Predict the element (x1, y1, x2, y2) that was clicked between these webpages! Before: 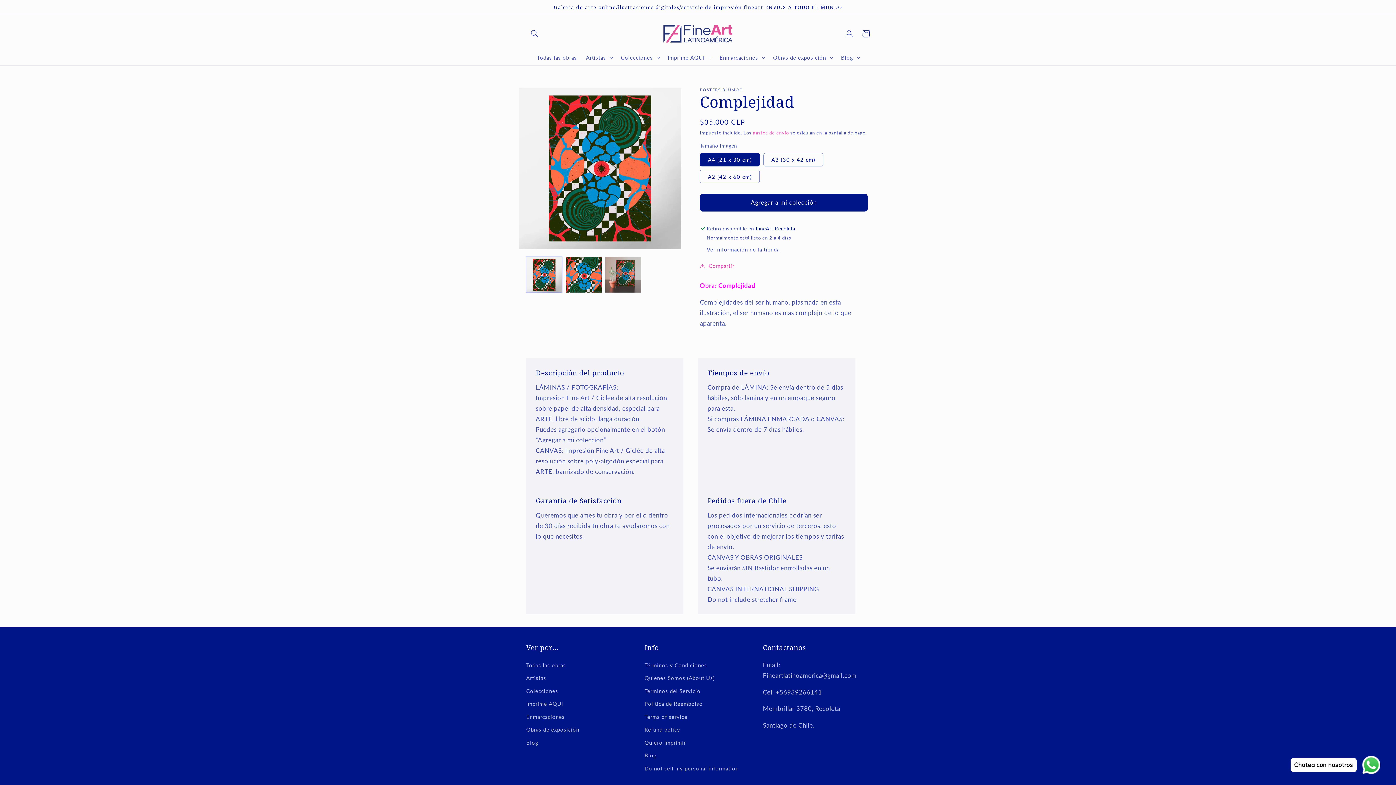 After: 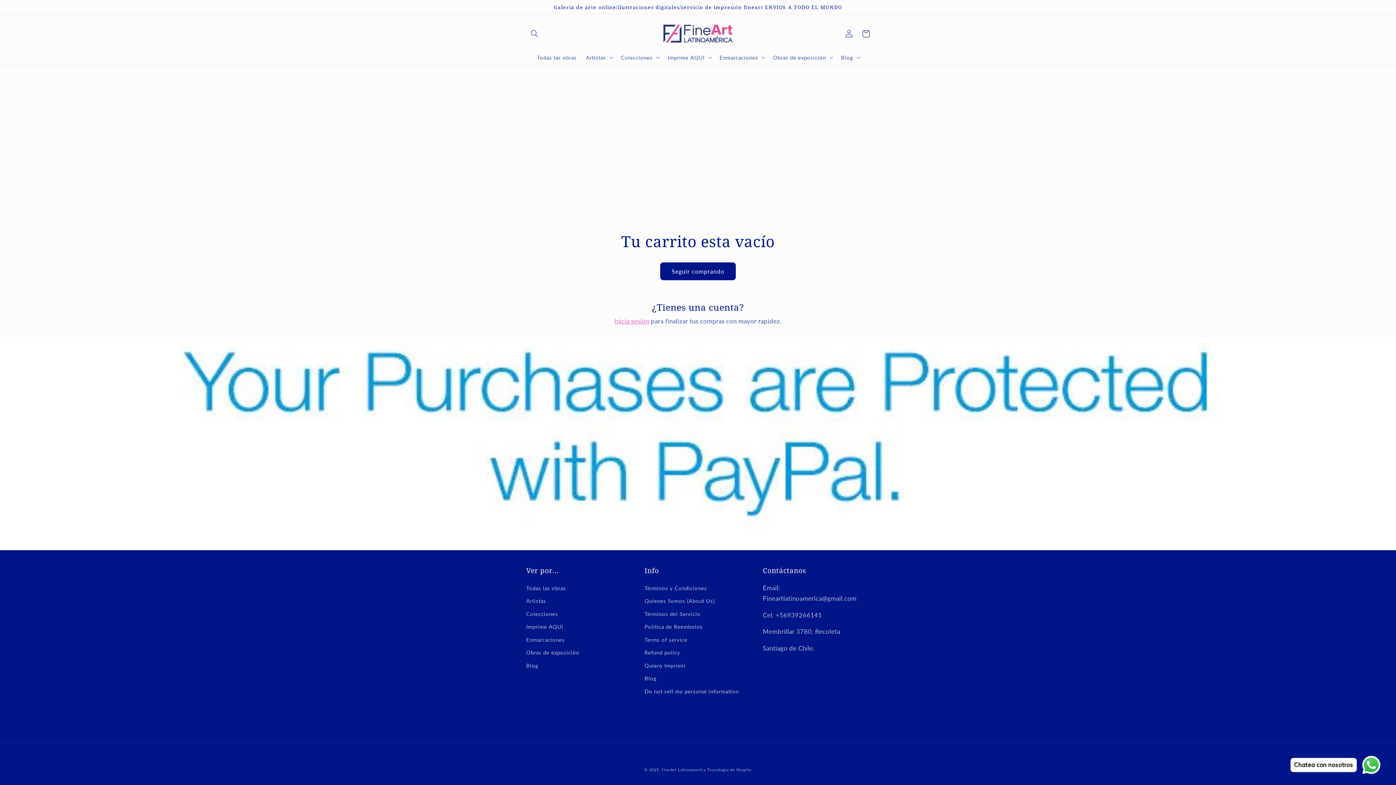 Action: bbox: (857, 25, 874, 42) label: Carrito